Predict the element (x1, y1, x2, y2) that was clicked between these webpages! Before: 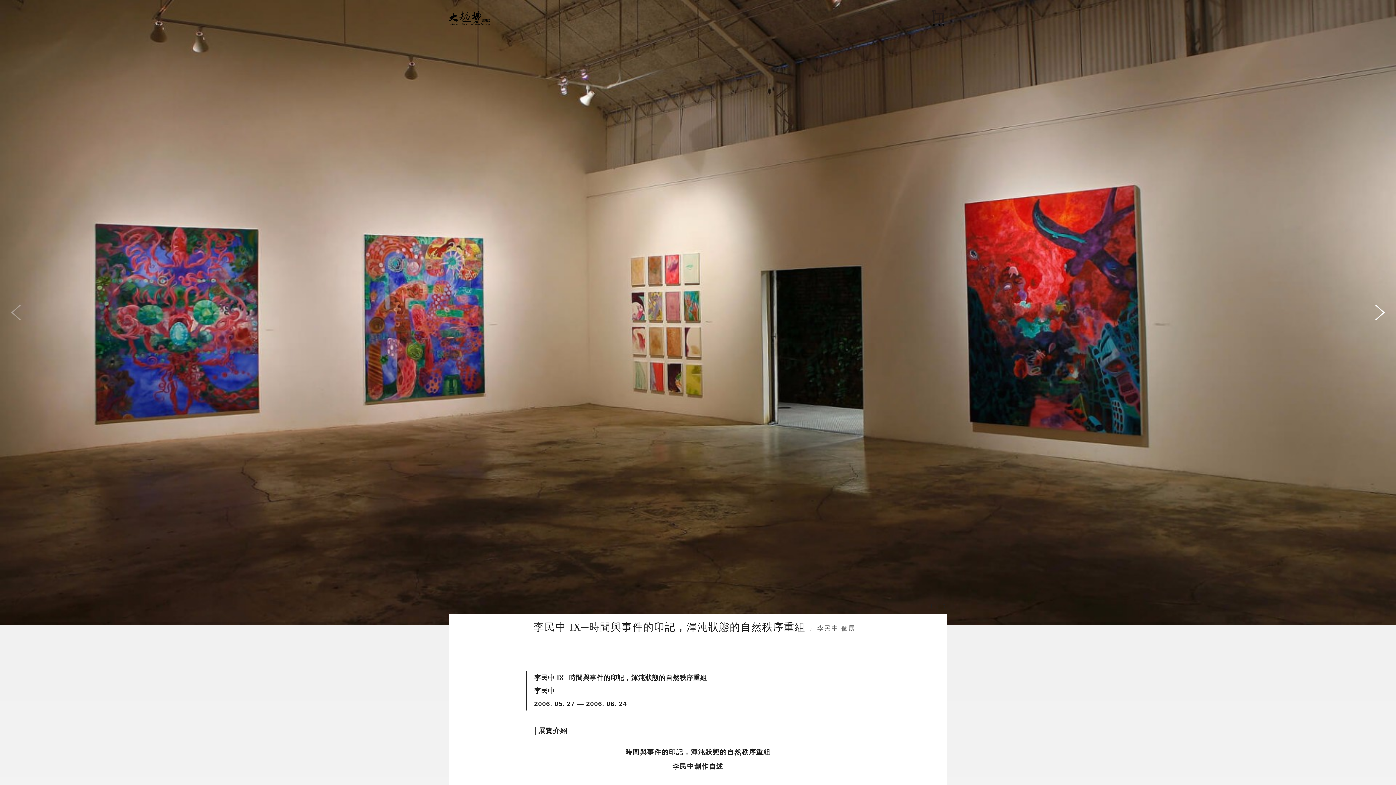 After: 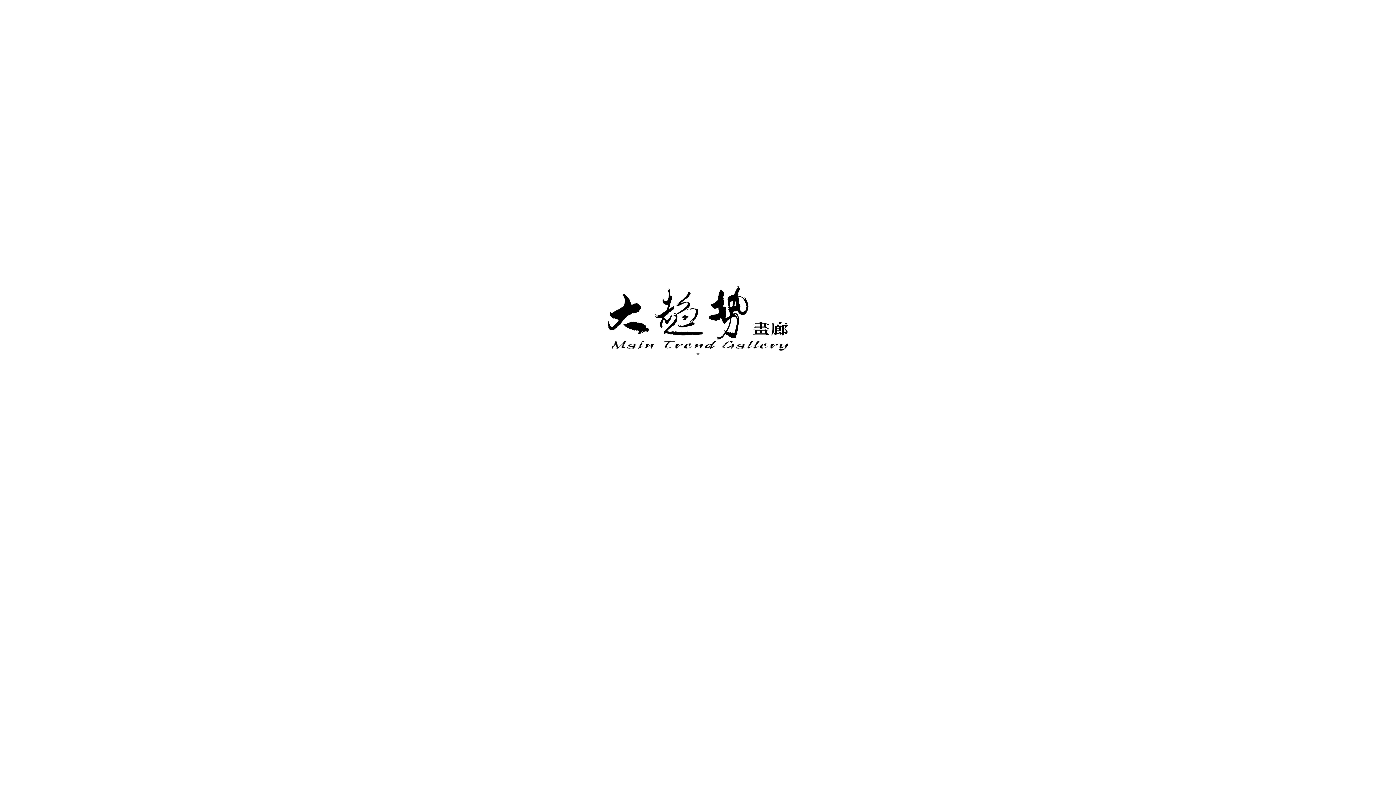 Action: bbox: (449, 0, 490, 36)